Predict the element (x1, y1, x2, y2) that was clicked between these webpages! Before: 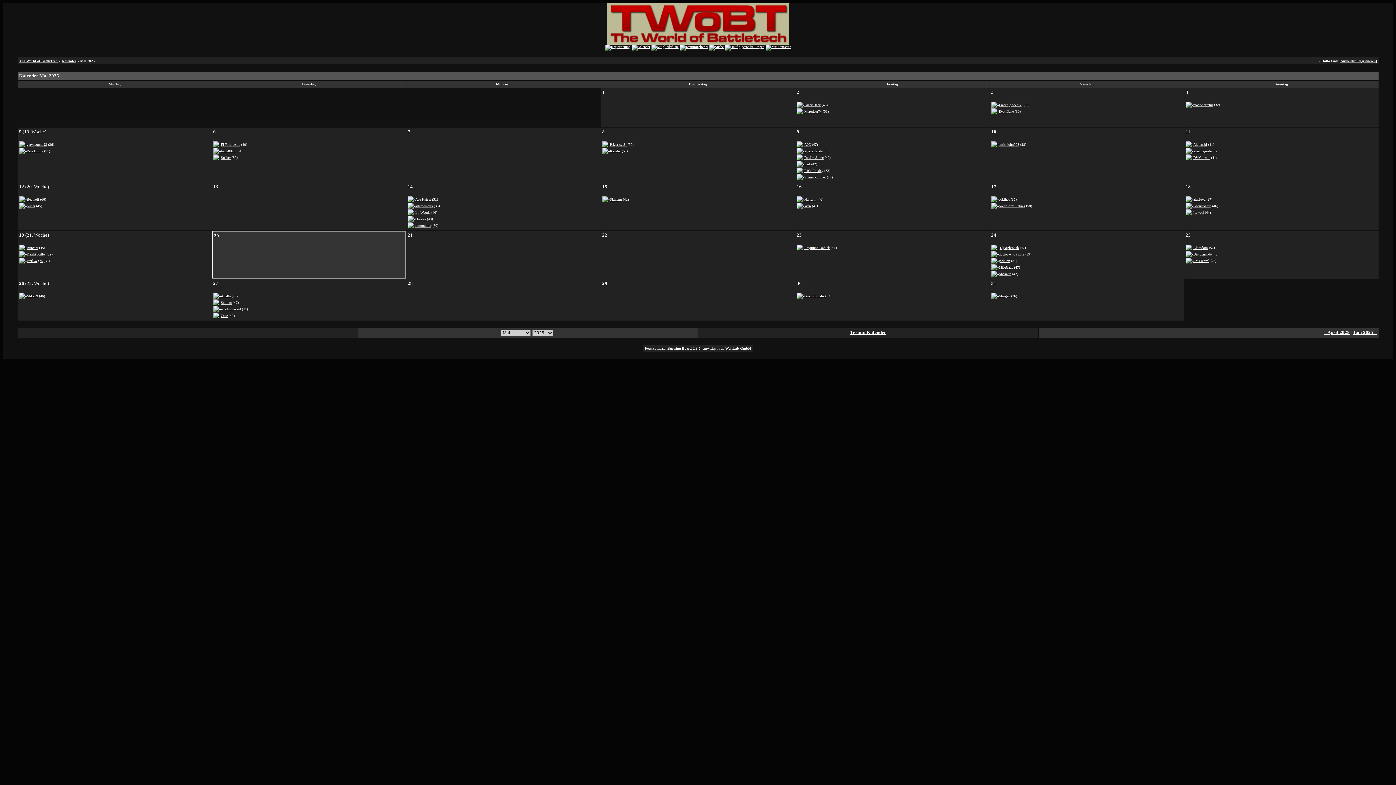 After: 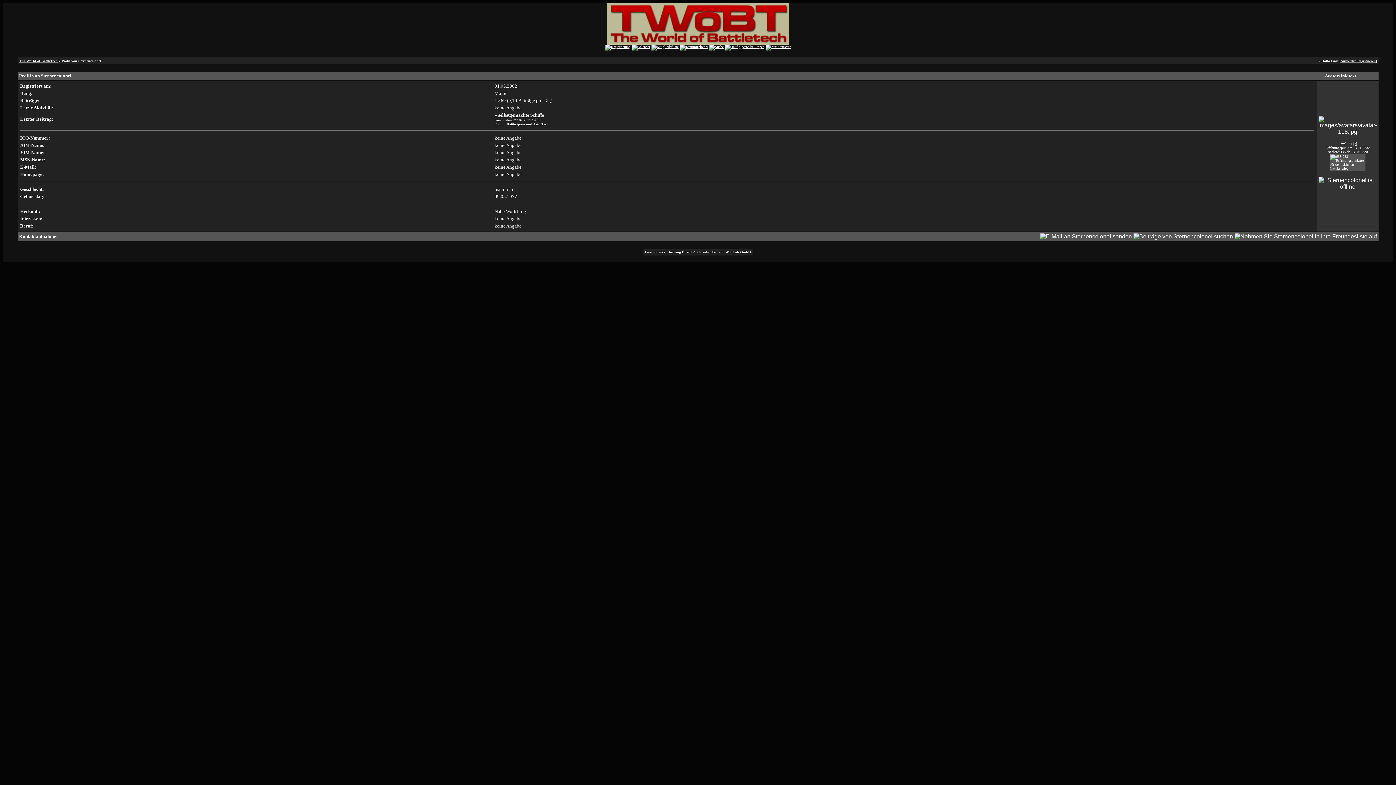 Action: label: Sternencolonel bbox: (804, 175, 826, 179)